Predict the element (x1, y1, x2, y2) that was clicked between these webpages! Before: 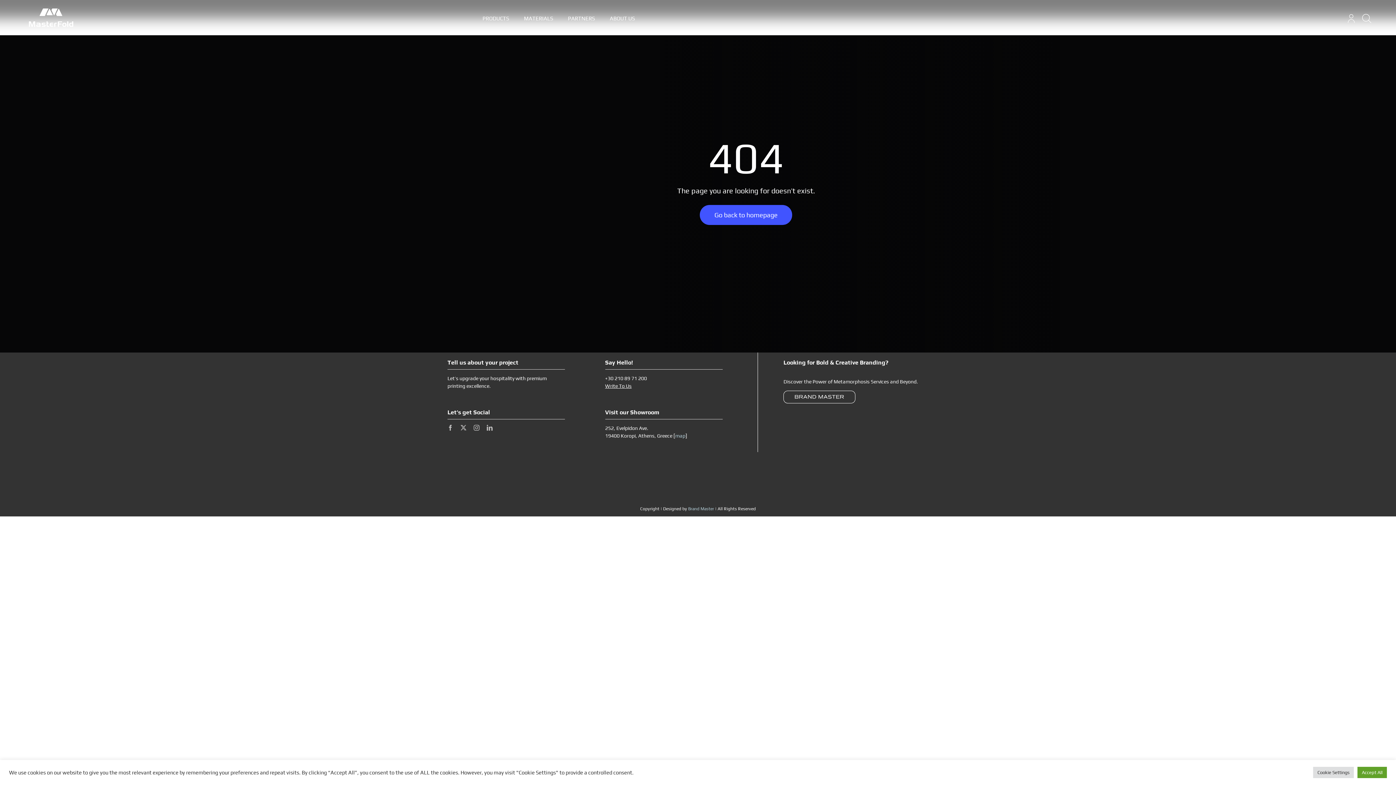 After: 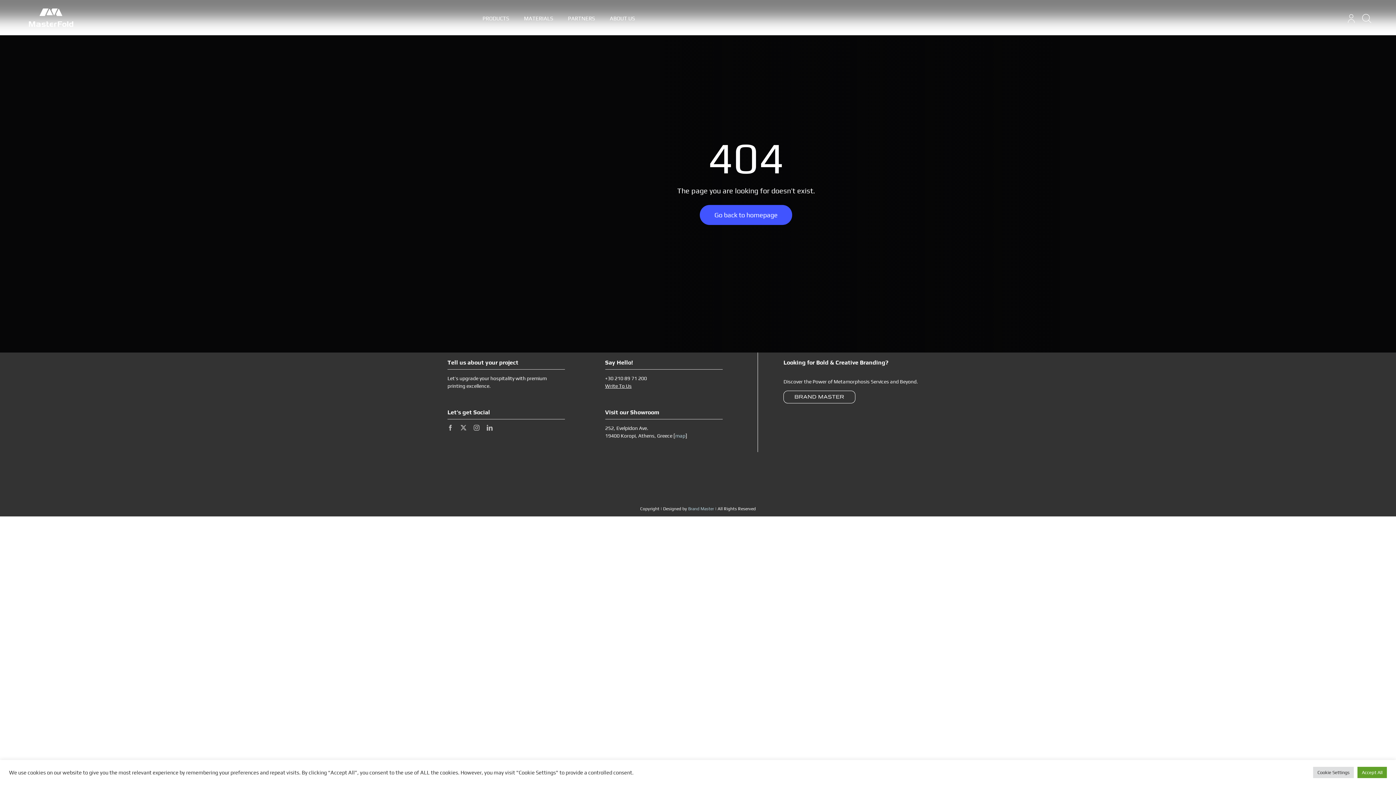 Action: bbox: (1362, 14, 1371, 22)